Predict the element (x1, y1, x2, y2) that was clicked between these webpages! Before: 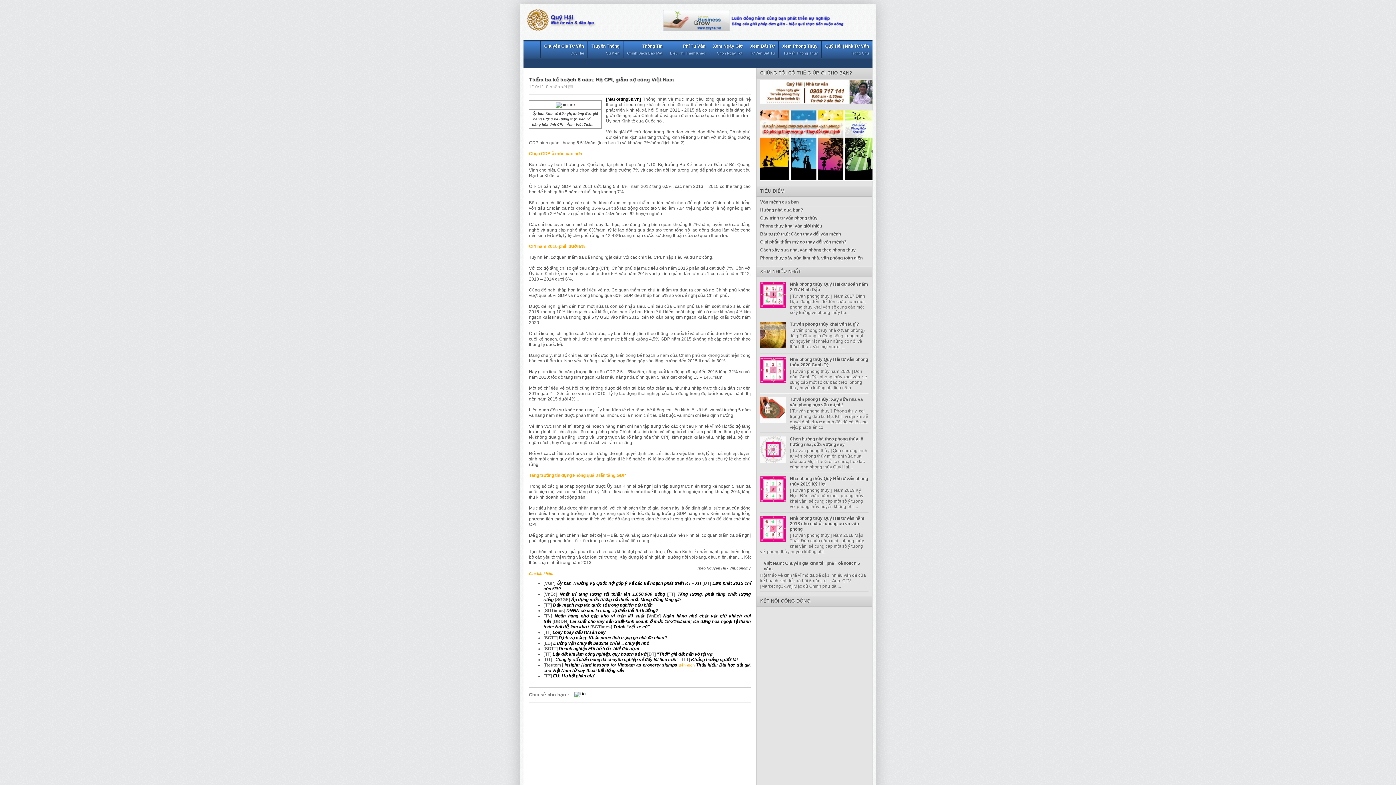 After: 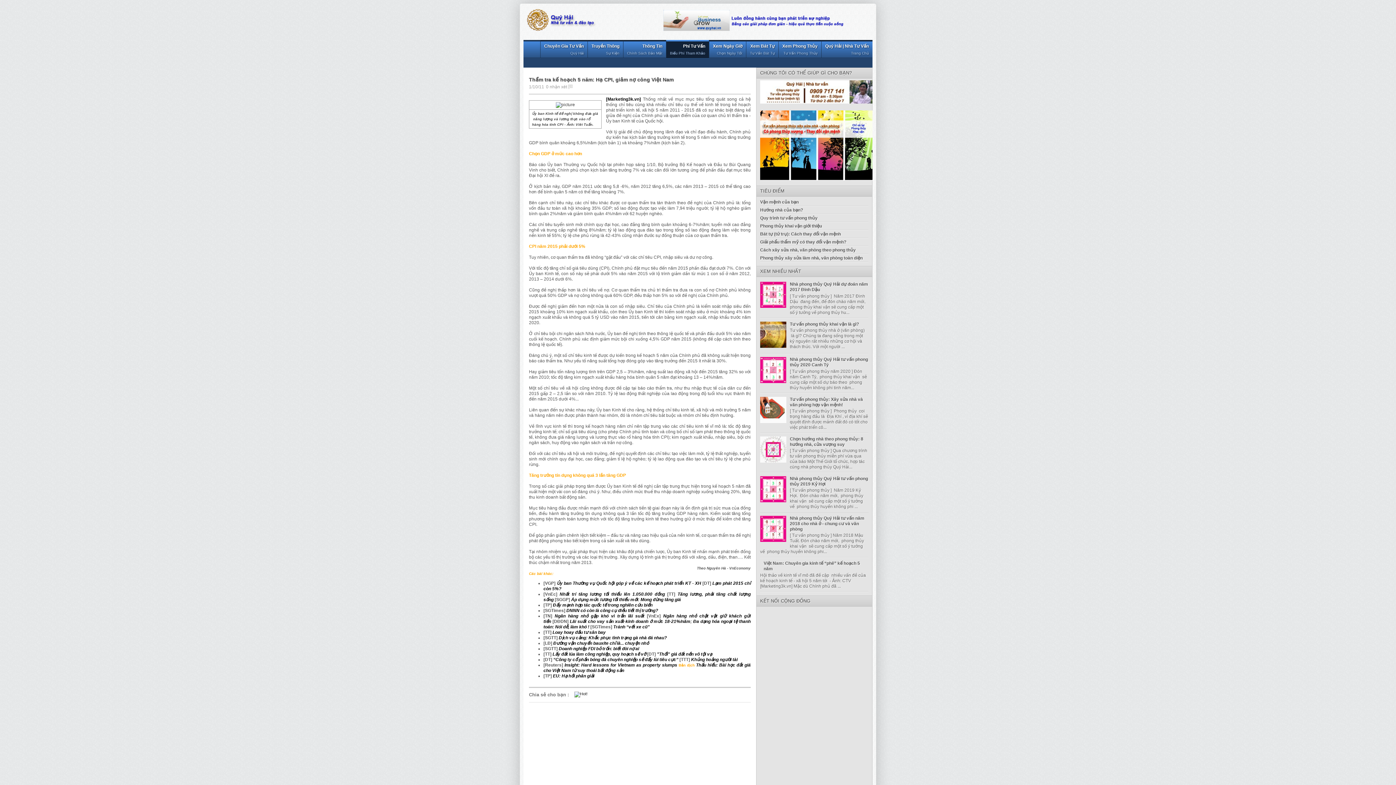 Action: label: Phí Tư Vấn
Biểu Phí Tham Khảo bbox: (666, 40, 709, 58)